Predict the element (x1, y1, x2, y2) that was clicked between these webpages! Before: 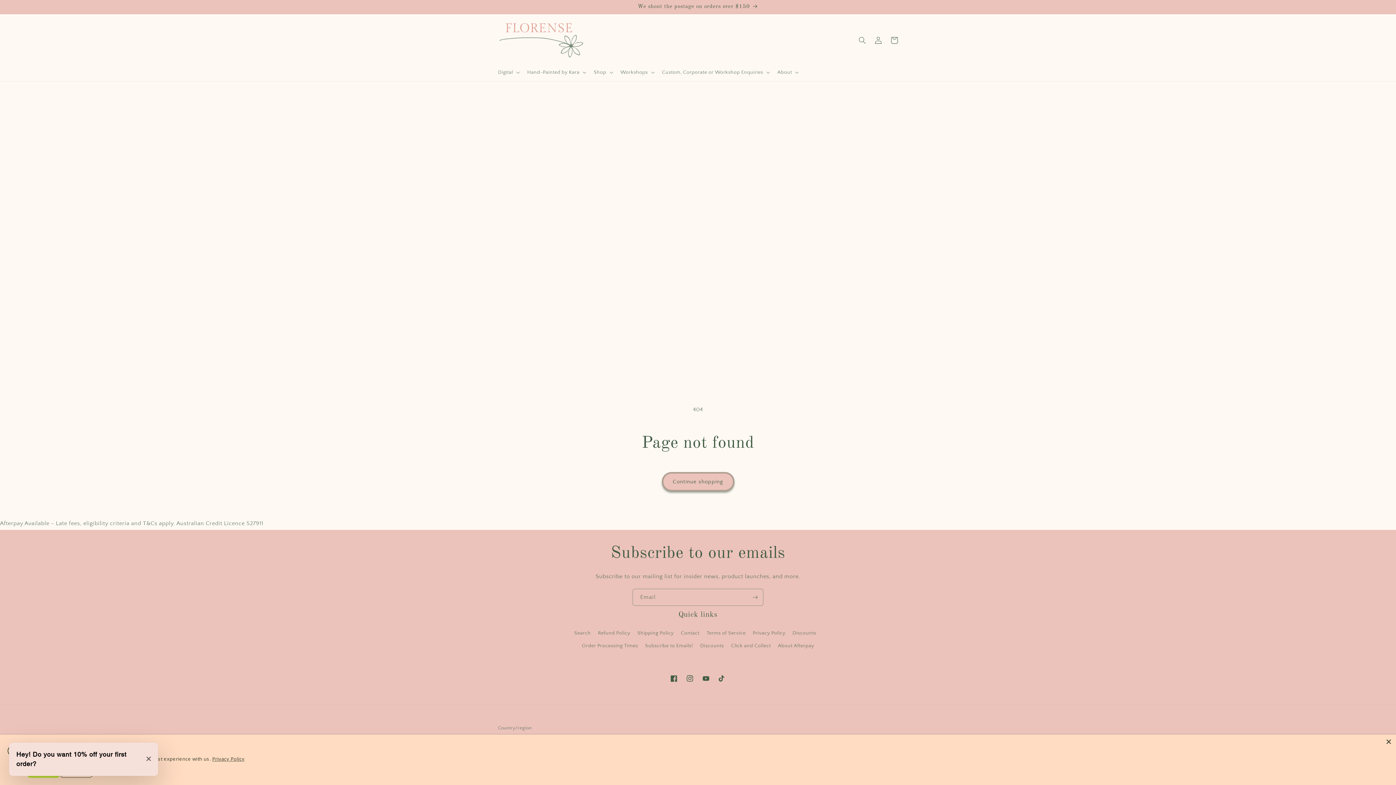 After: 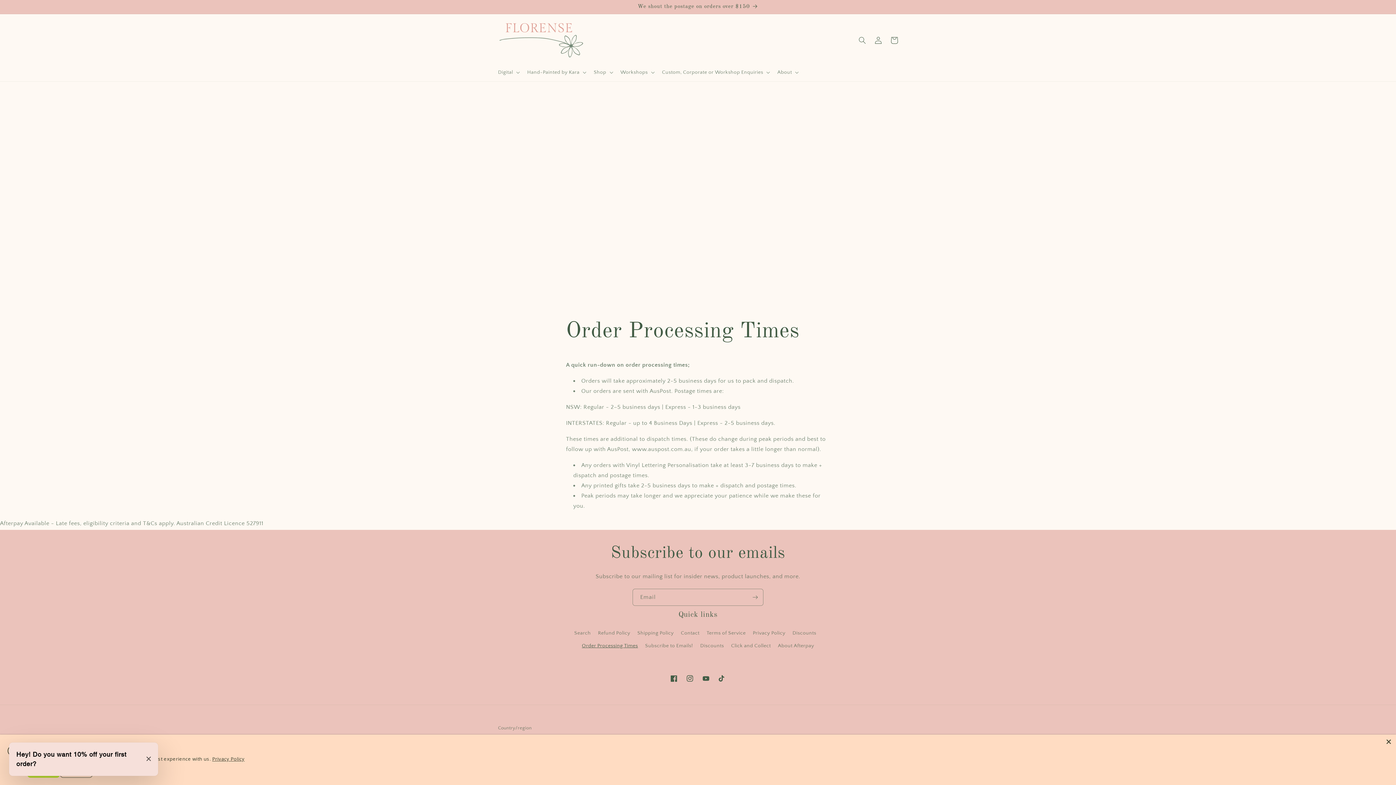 Action: bbox: (582, 640, 638, 652) label: Order Processing Times